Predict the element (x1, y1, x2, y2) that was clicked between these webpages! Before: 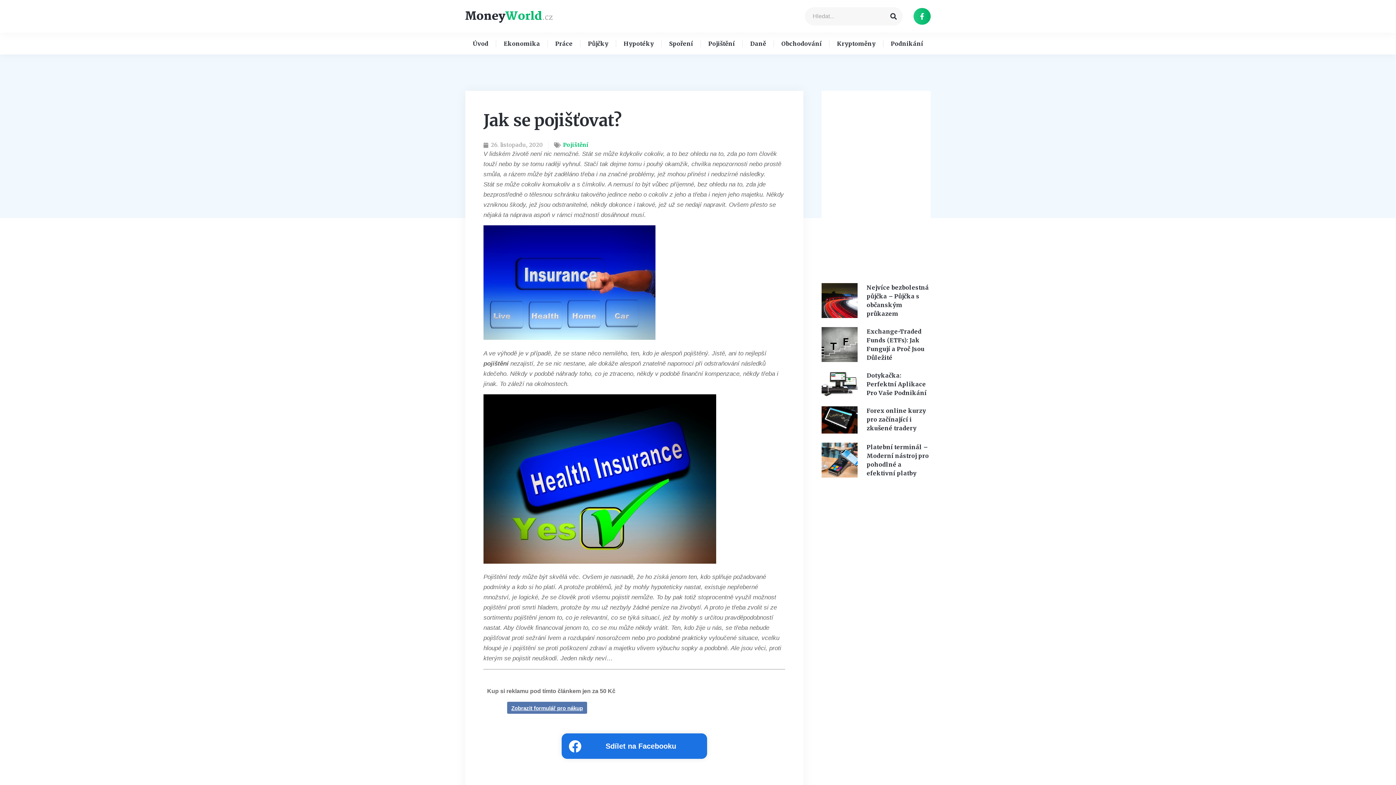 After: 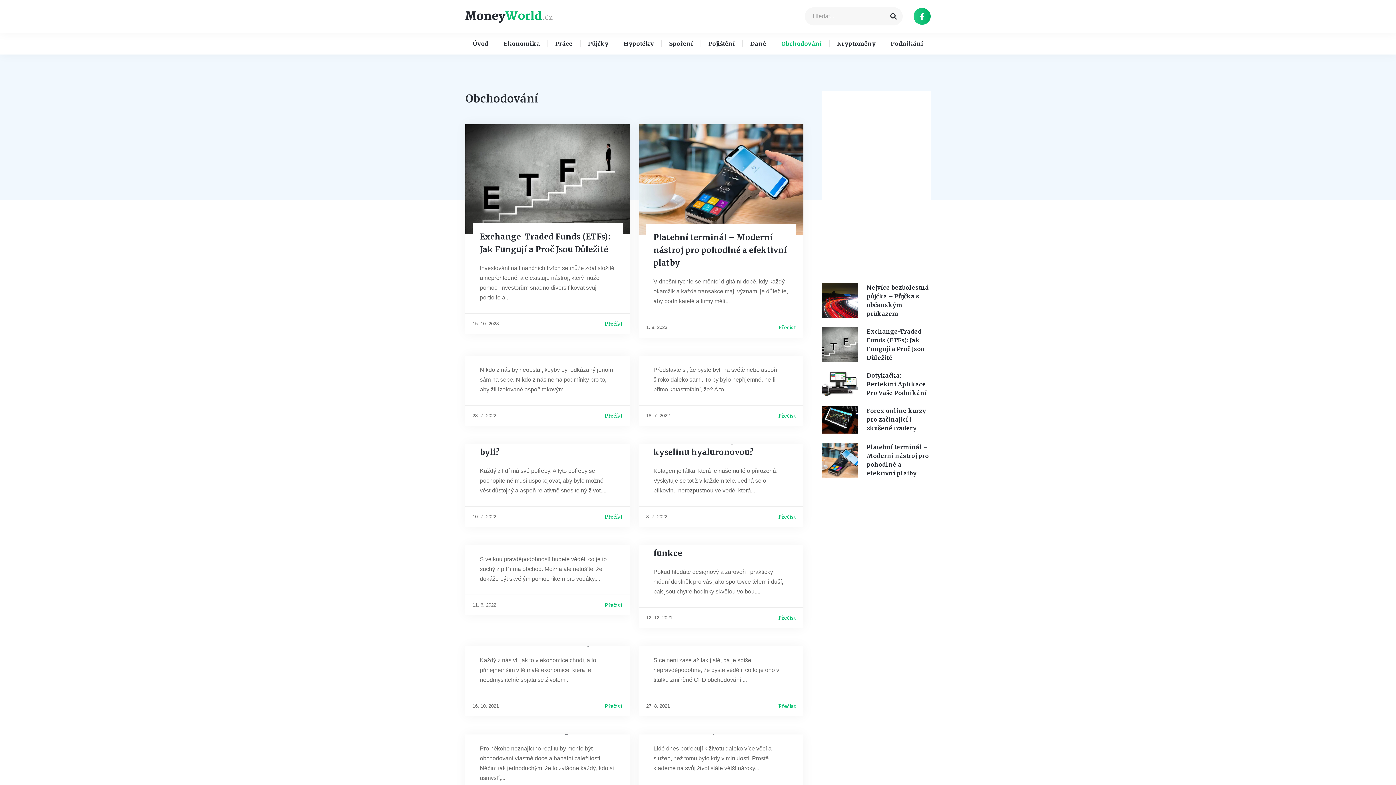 Action: label: Obchodování bbox: (774, 40, 829, 47)